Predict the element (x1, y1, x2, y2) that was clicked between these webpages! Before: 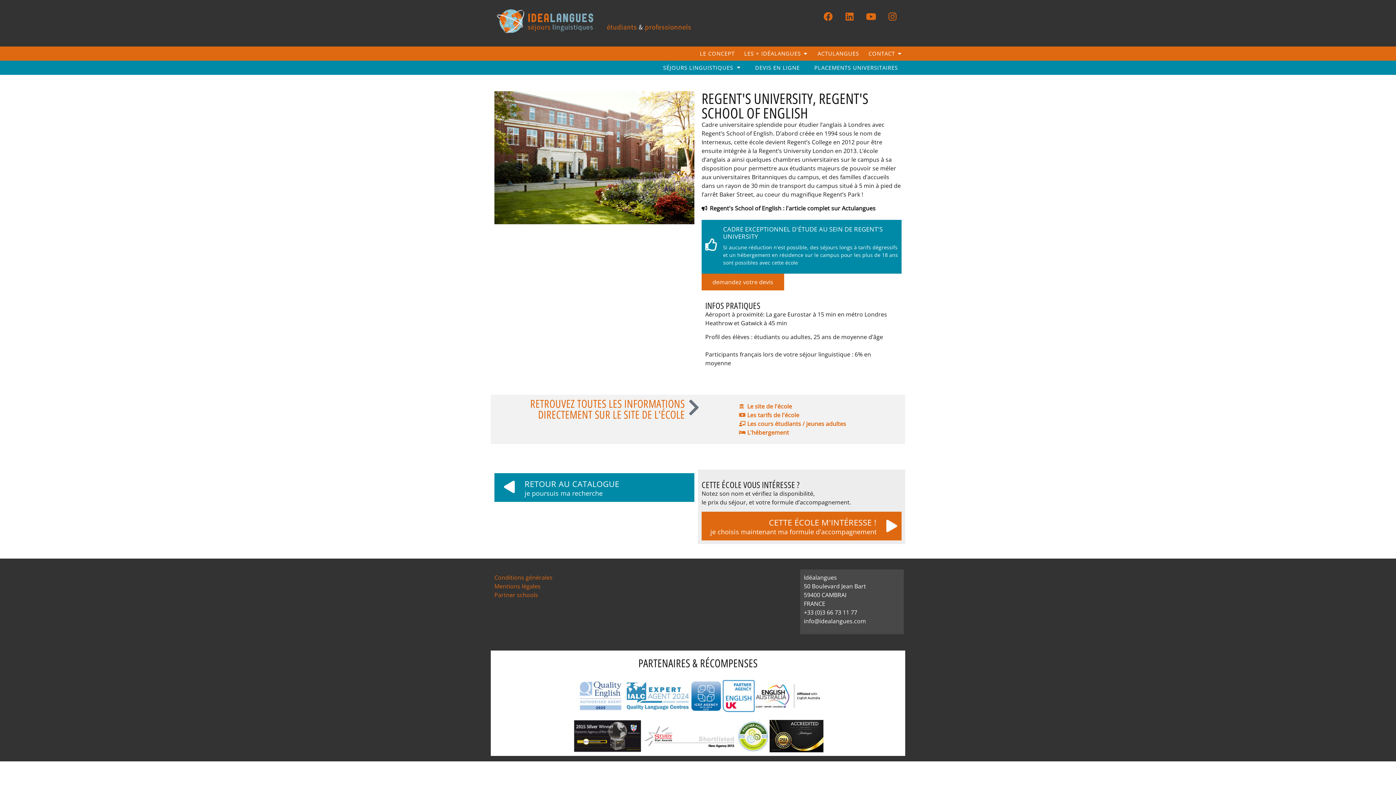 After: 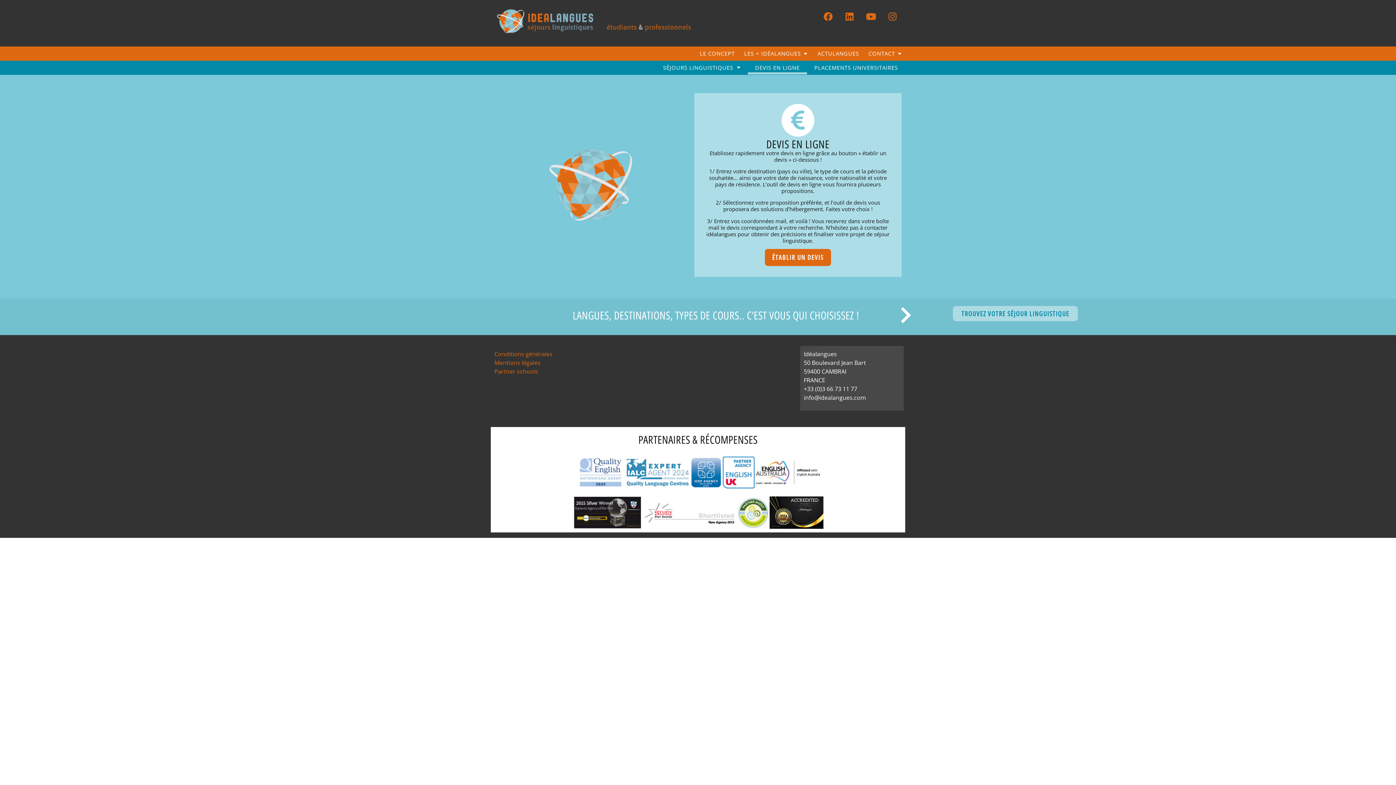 Action: bbox: (748, 60, 807, 74) label: DEVIS EN LIGNE